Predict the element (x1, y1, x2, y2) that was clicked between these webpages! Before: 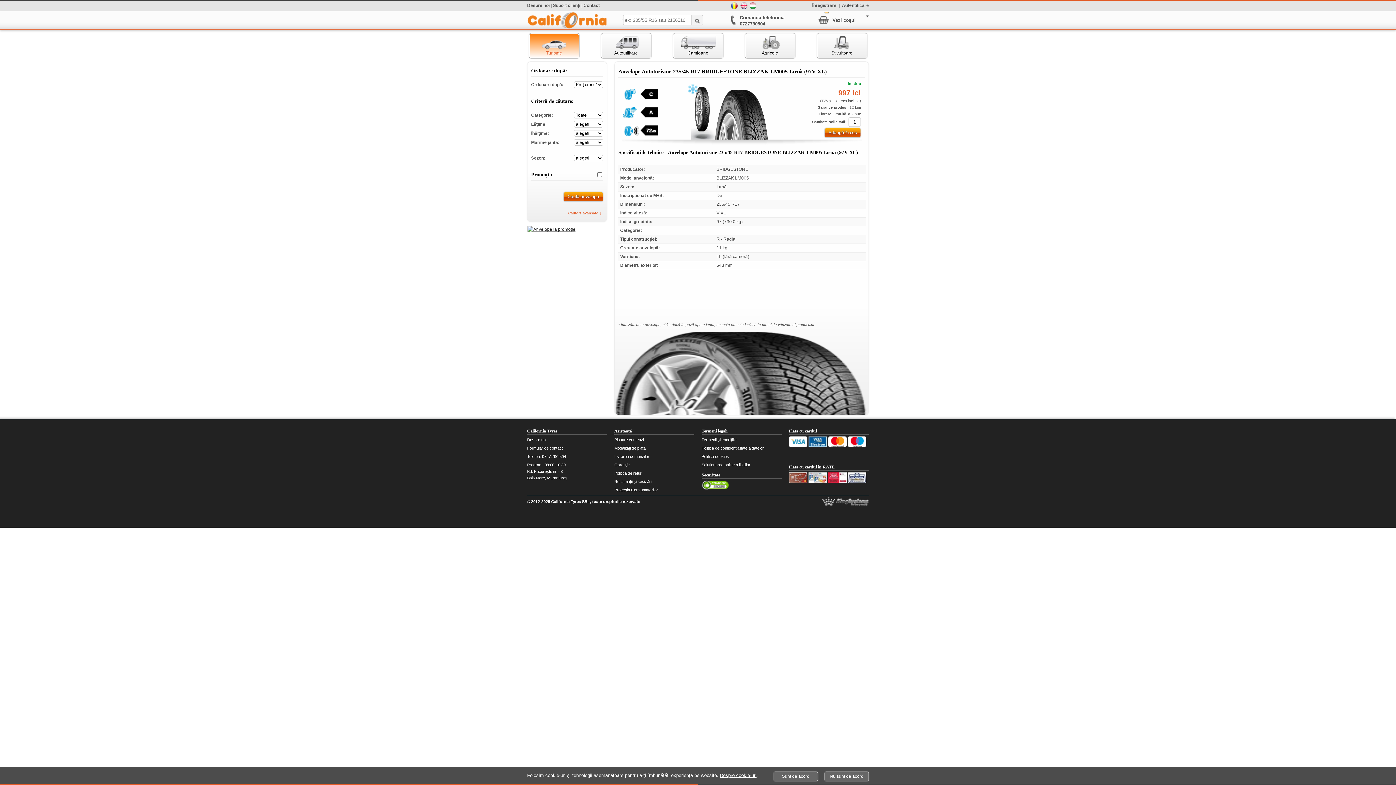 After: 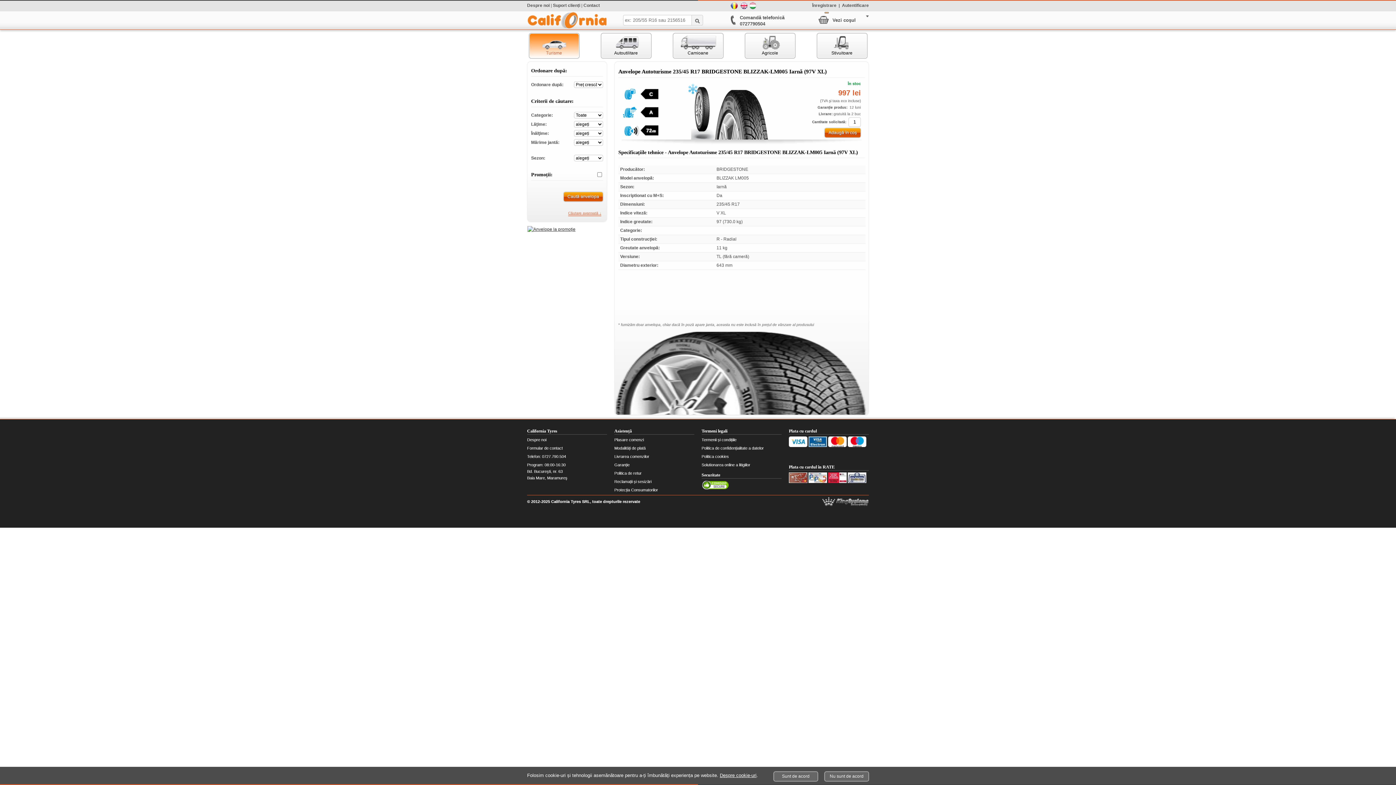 Action: bbox: (730, 2, 738, 9) label: Romana